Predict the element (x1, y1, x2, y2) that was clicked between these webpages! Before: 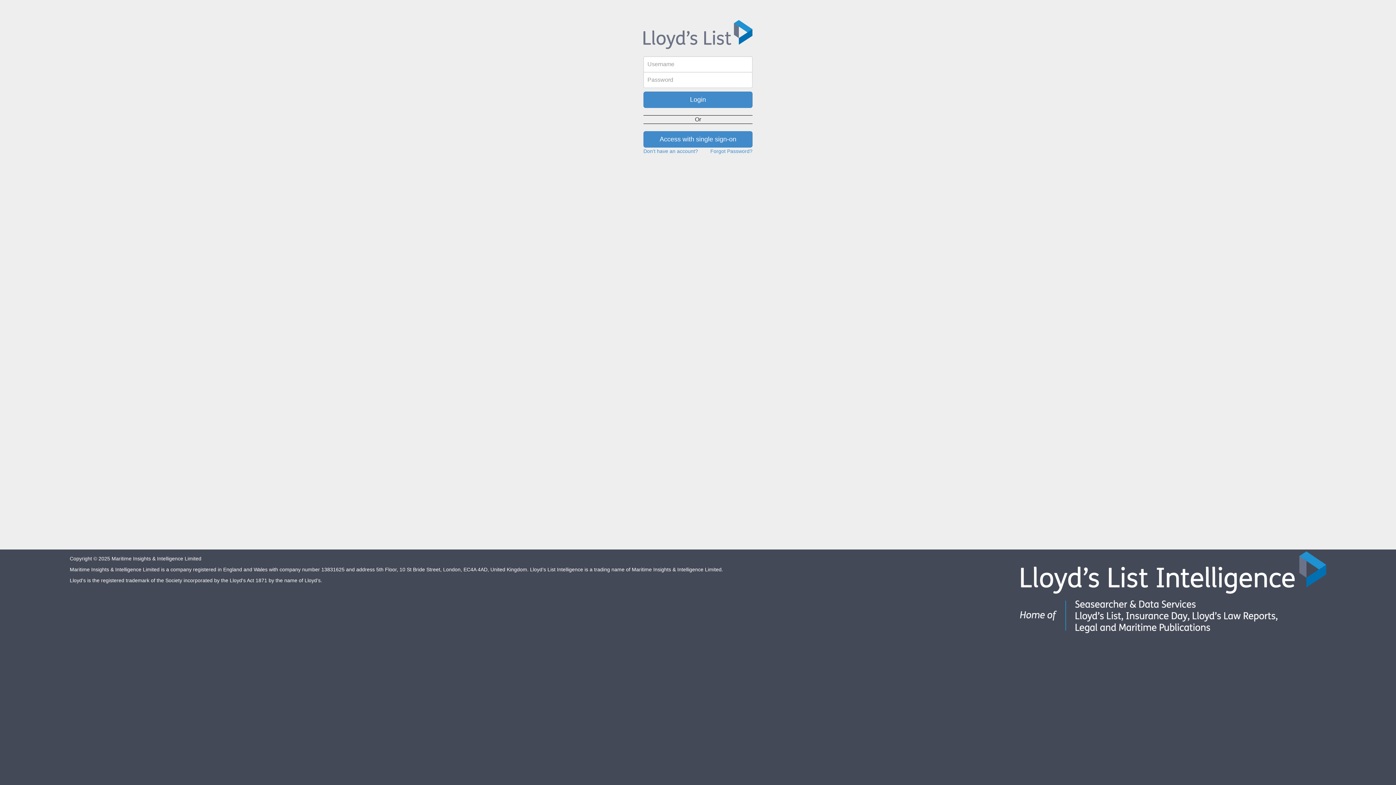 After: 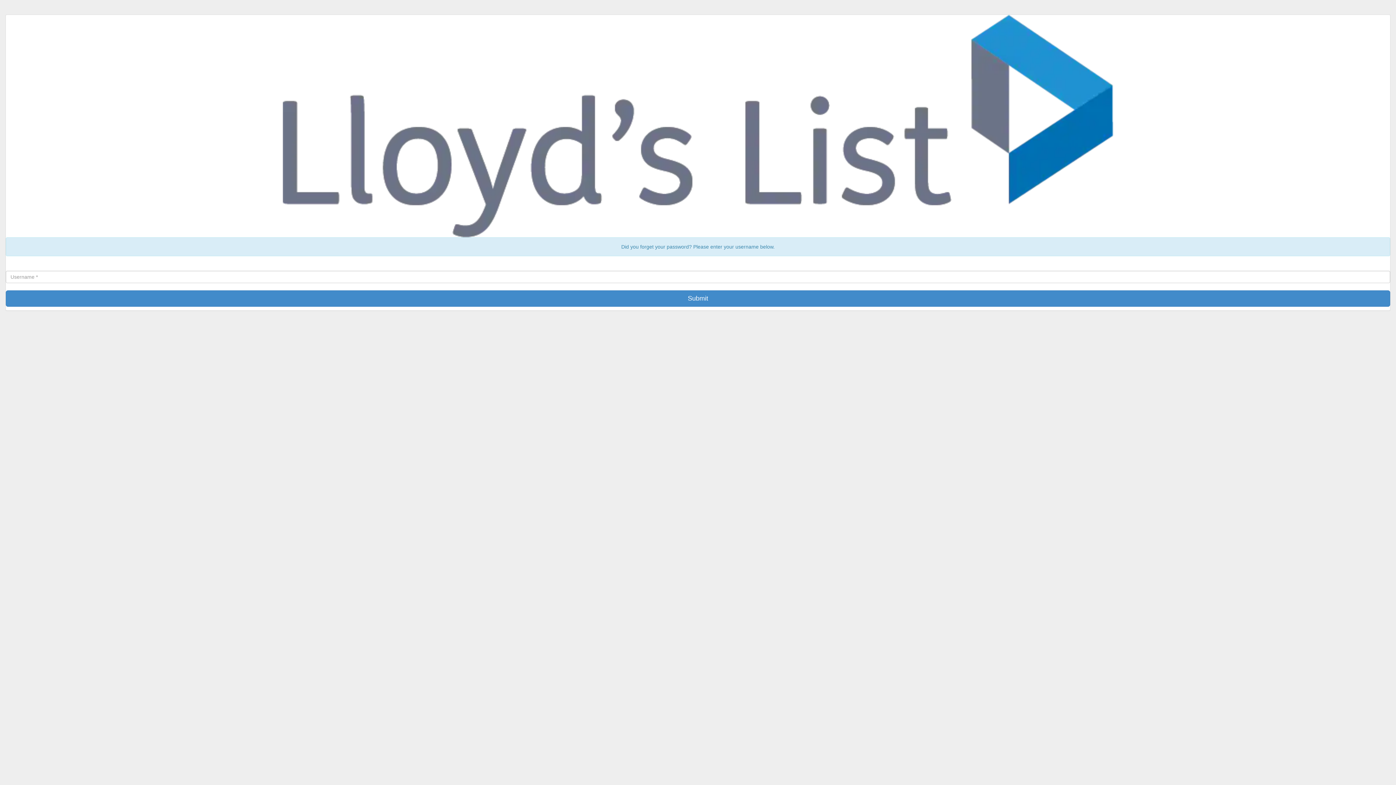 Action: bbox: (710, 148, 752, 154) label: Forgot Password?